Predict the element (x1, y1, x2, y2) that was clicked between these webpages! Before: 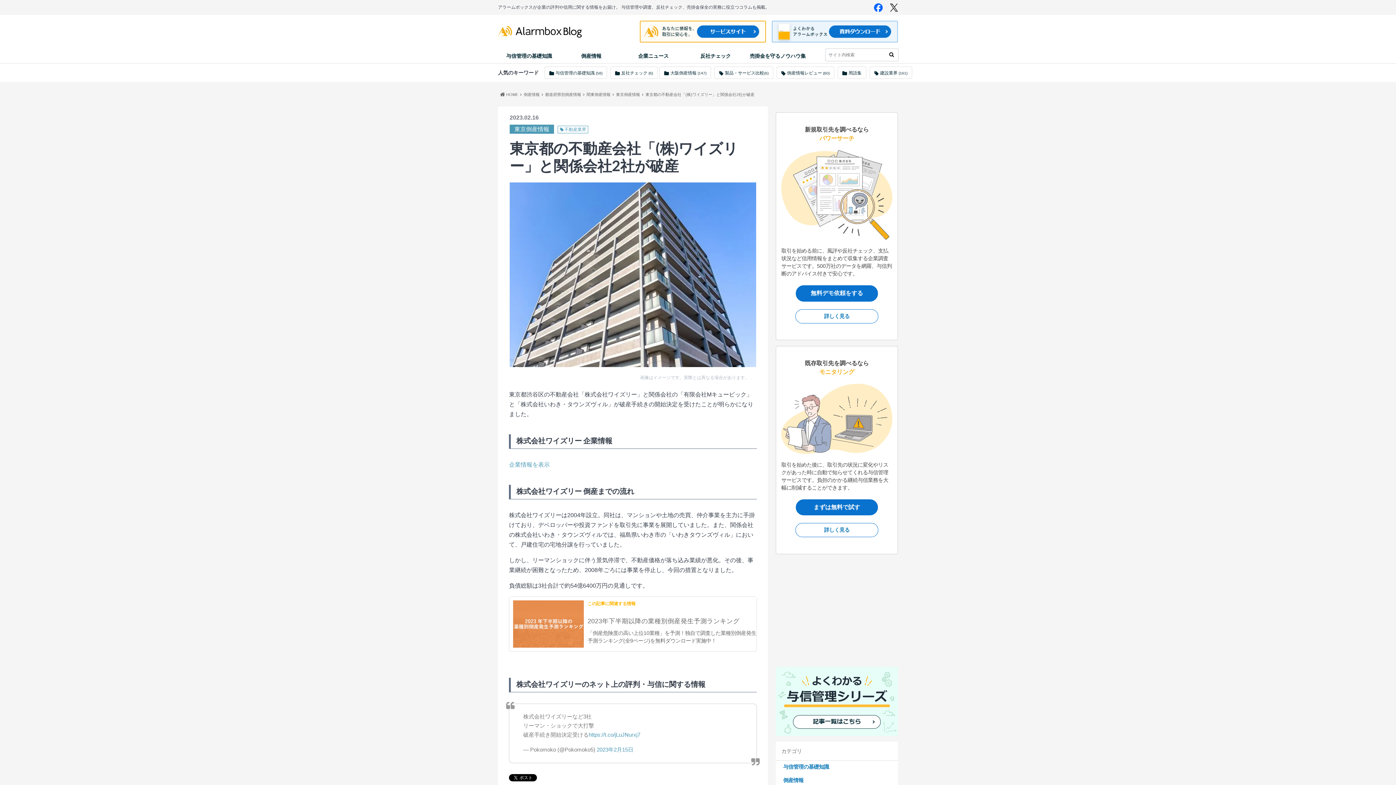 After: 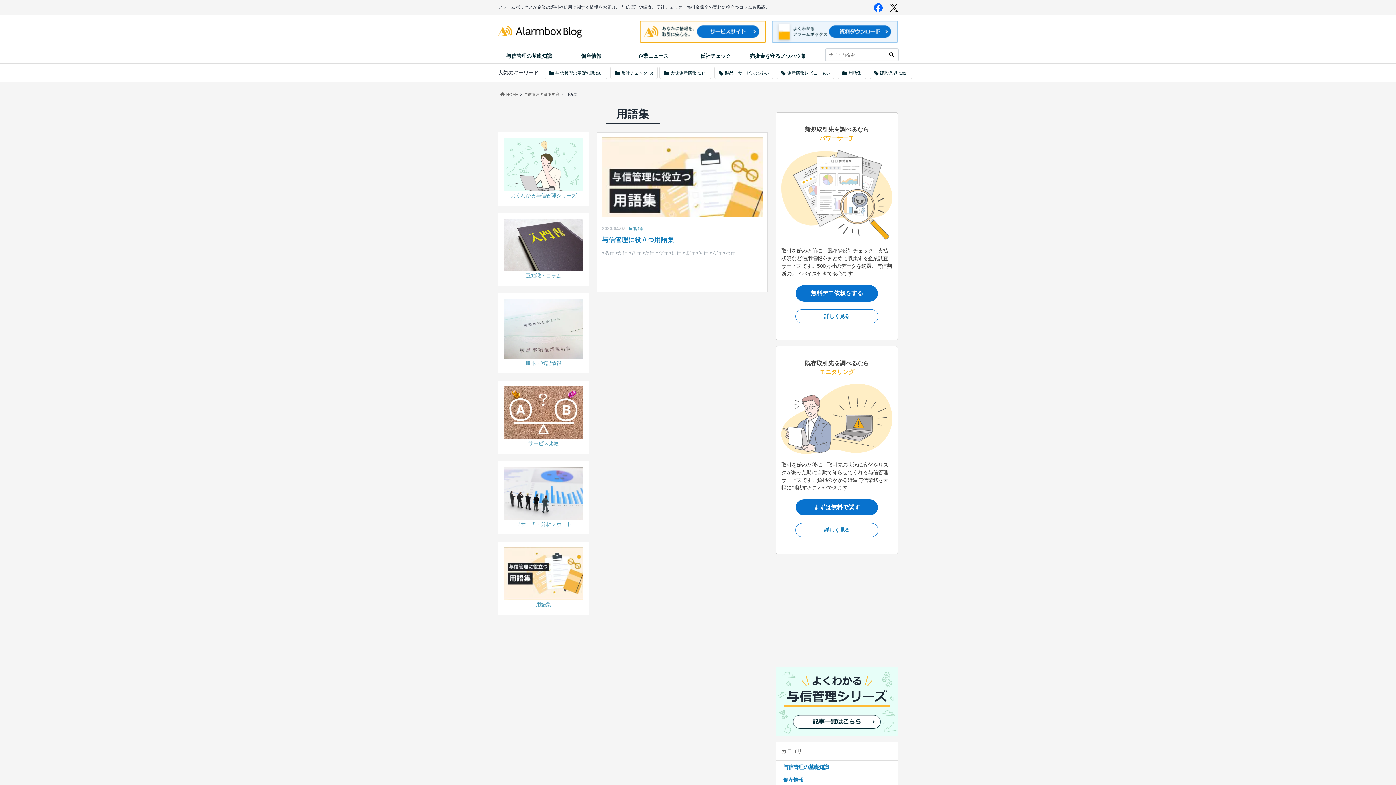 Action: bbox: (842, 69, 861, 77) label: 用語集